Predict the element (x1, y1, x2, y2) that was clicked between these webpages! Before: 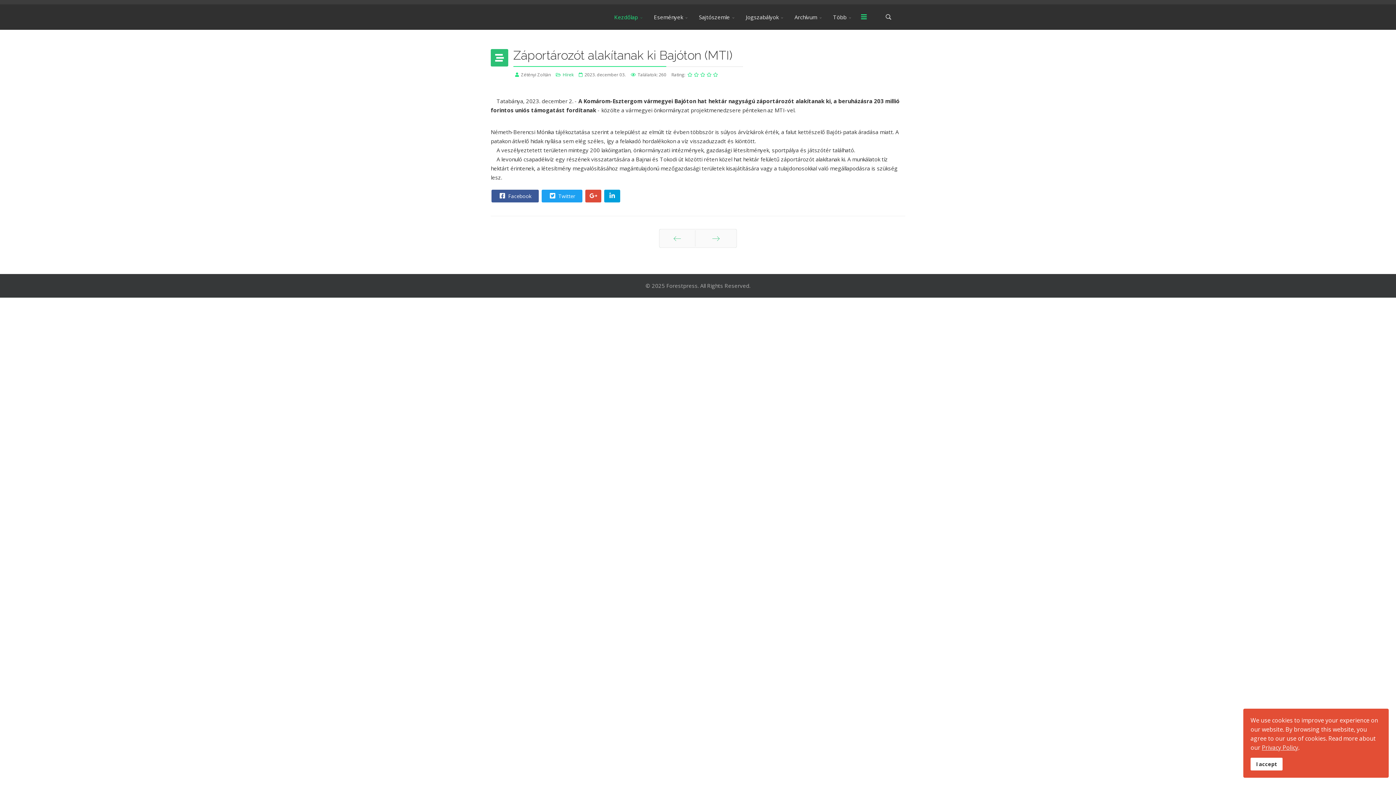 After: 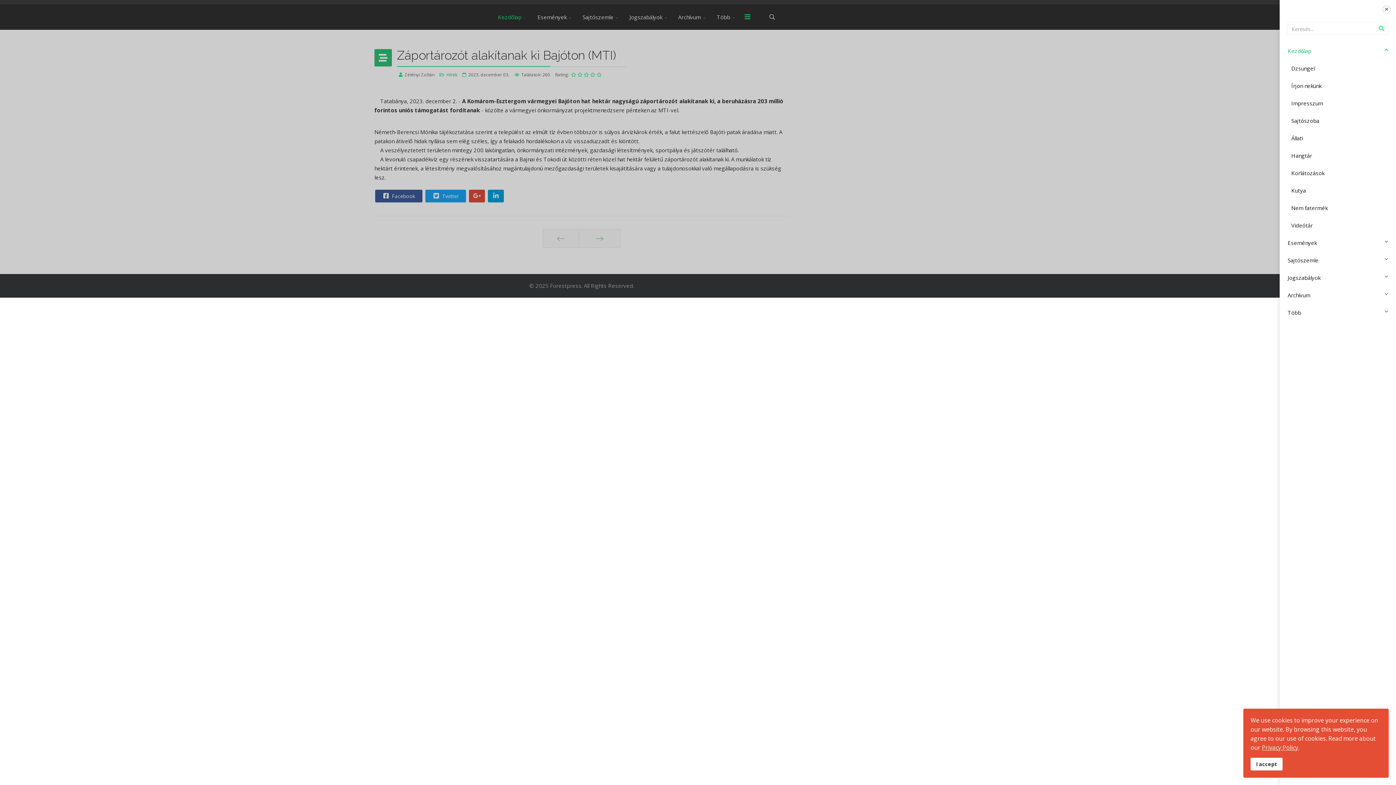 Action: bbox: (858, 4, 870, 29) label: Menu